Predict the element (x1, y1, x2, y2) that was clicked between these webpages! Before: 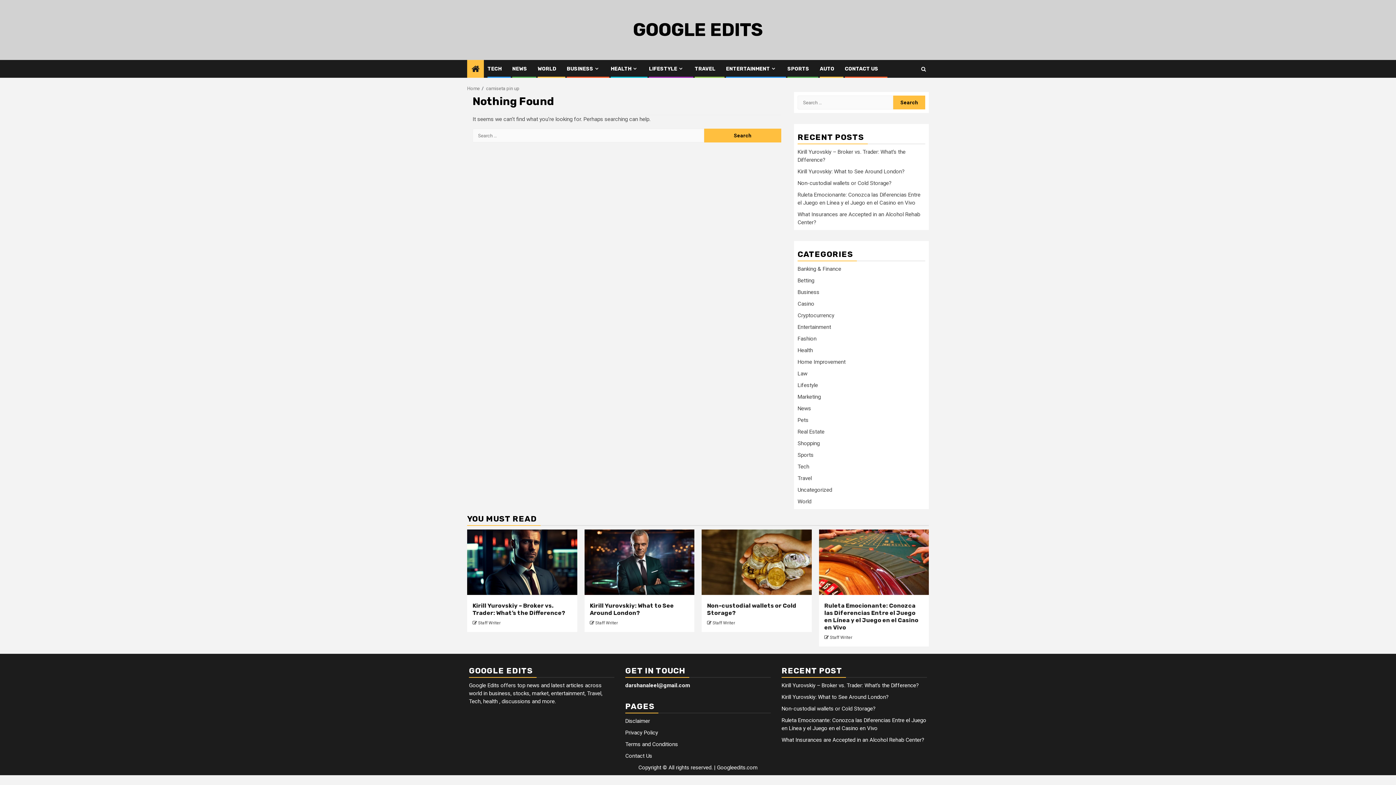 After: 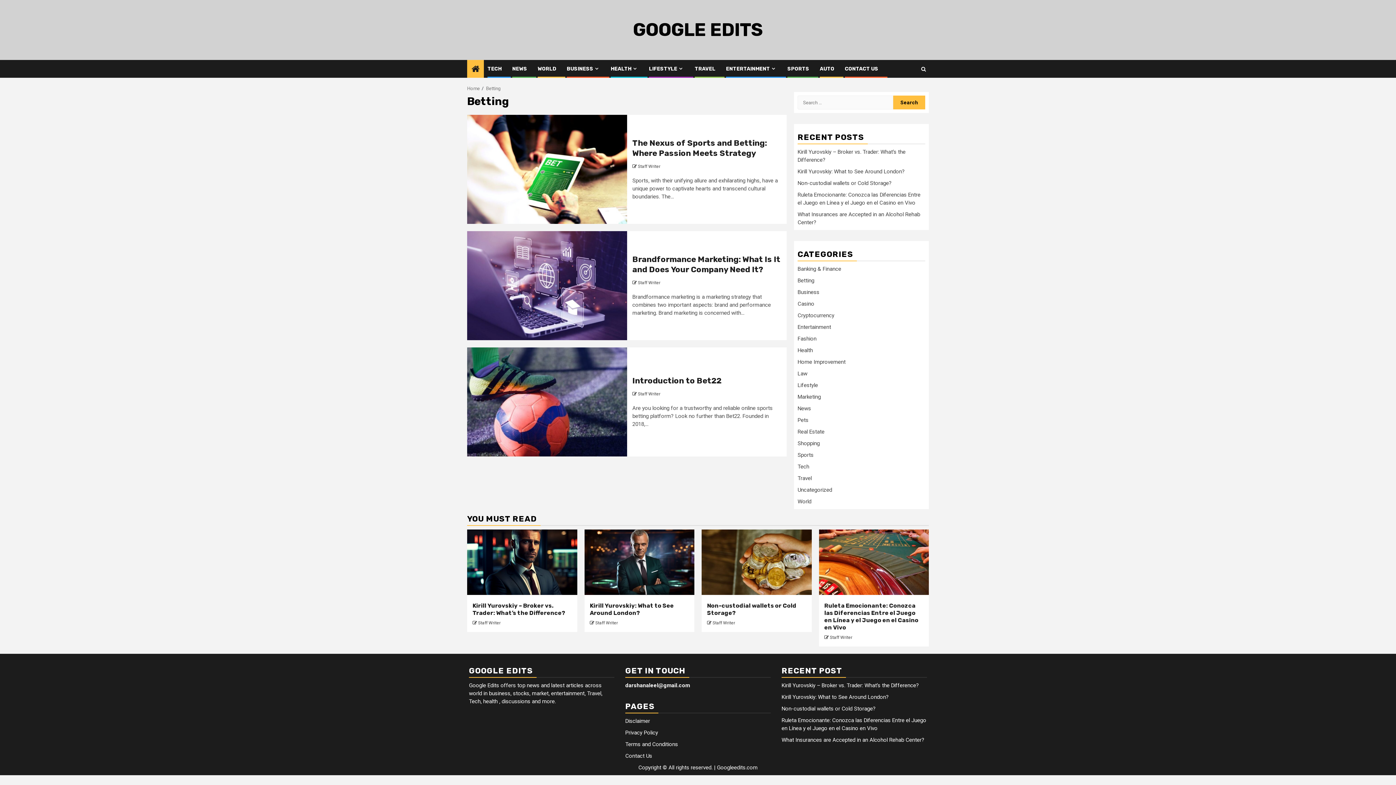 Action: label: Betting bbox: (797, 277, 814, 284)